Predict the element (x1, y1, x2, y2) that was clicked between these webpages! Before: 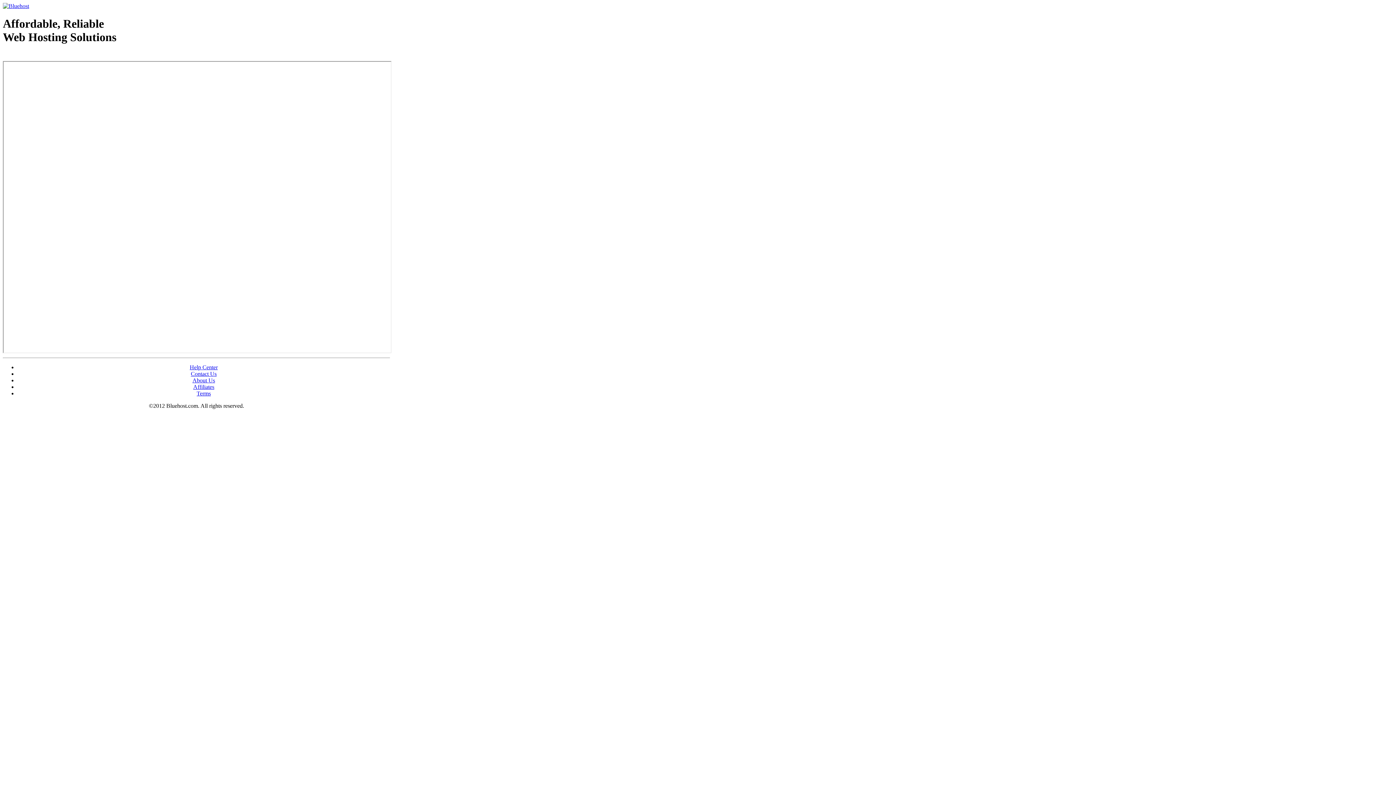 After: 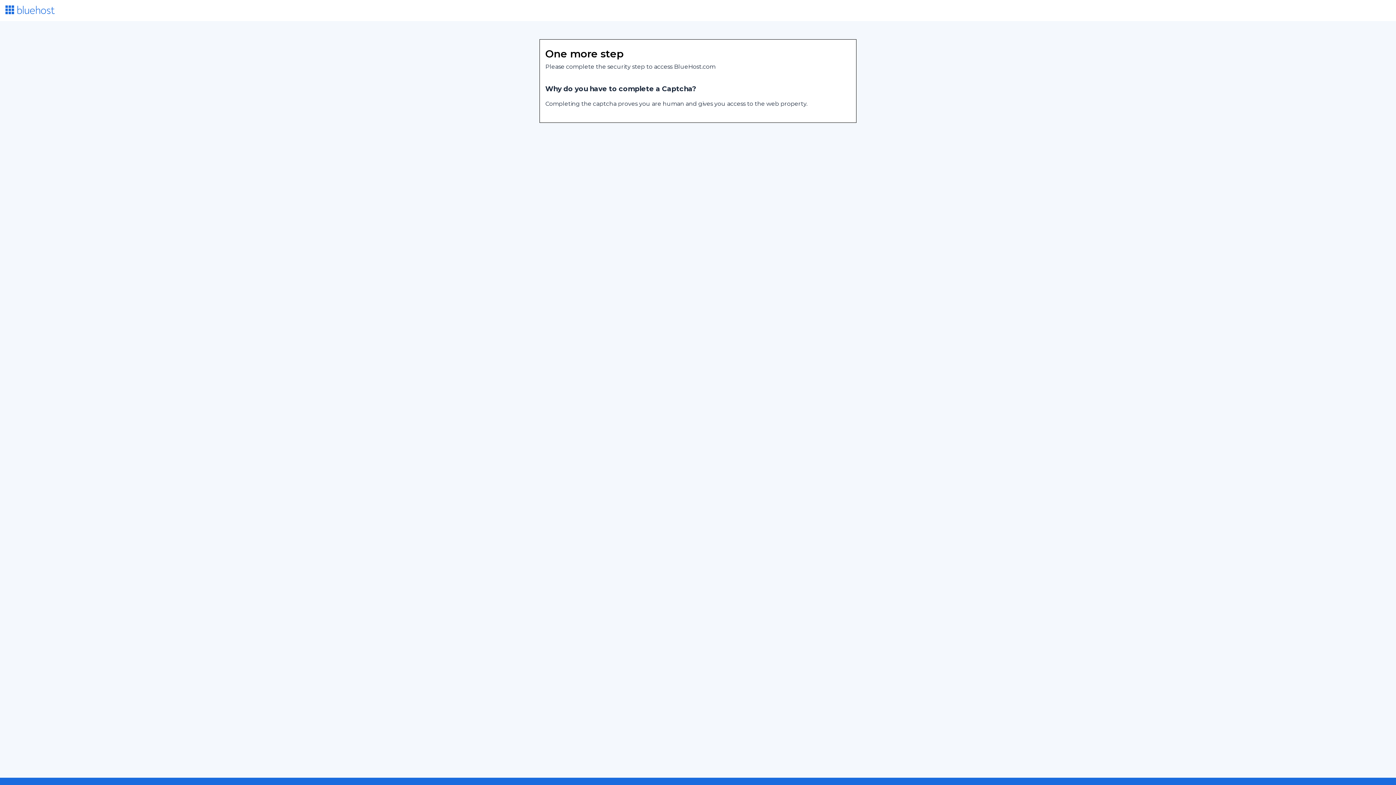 Action: bbox: (2, 2, 29, 9)